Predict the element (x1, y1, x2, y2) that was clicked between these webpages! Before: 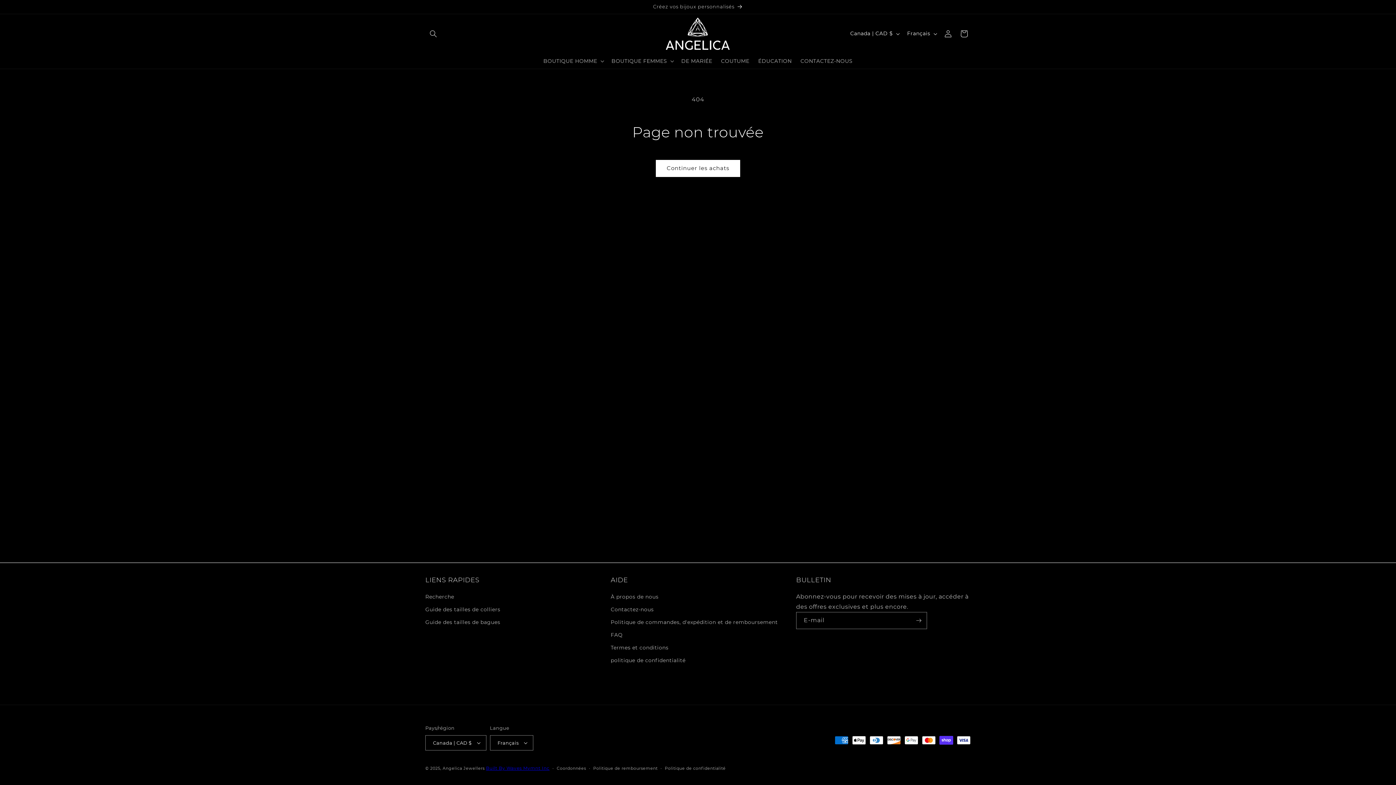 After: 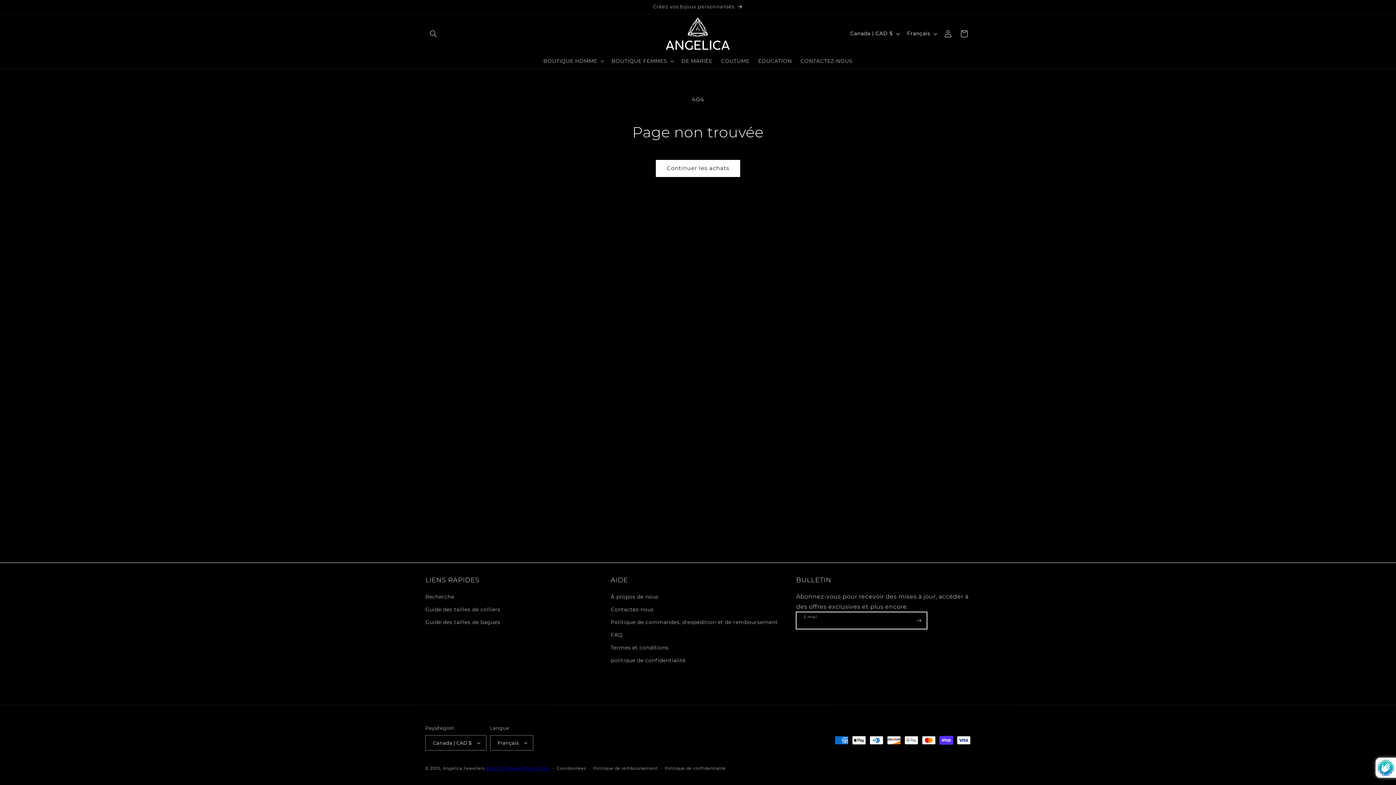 Action: label: S'inscrire bbox: (910, 612, 926, 629)